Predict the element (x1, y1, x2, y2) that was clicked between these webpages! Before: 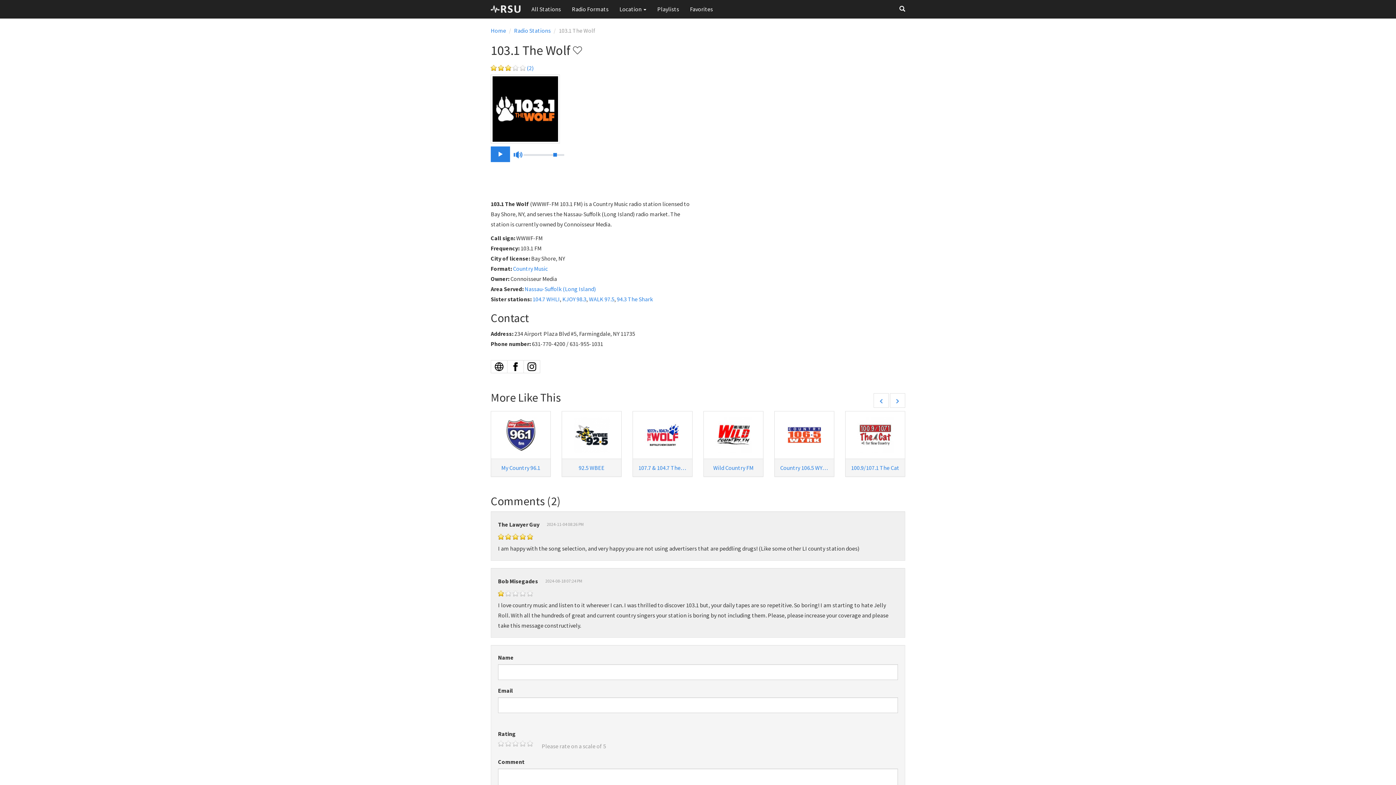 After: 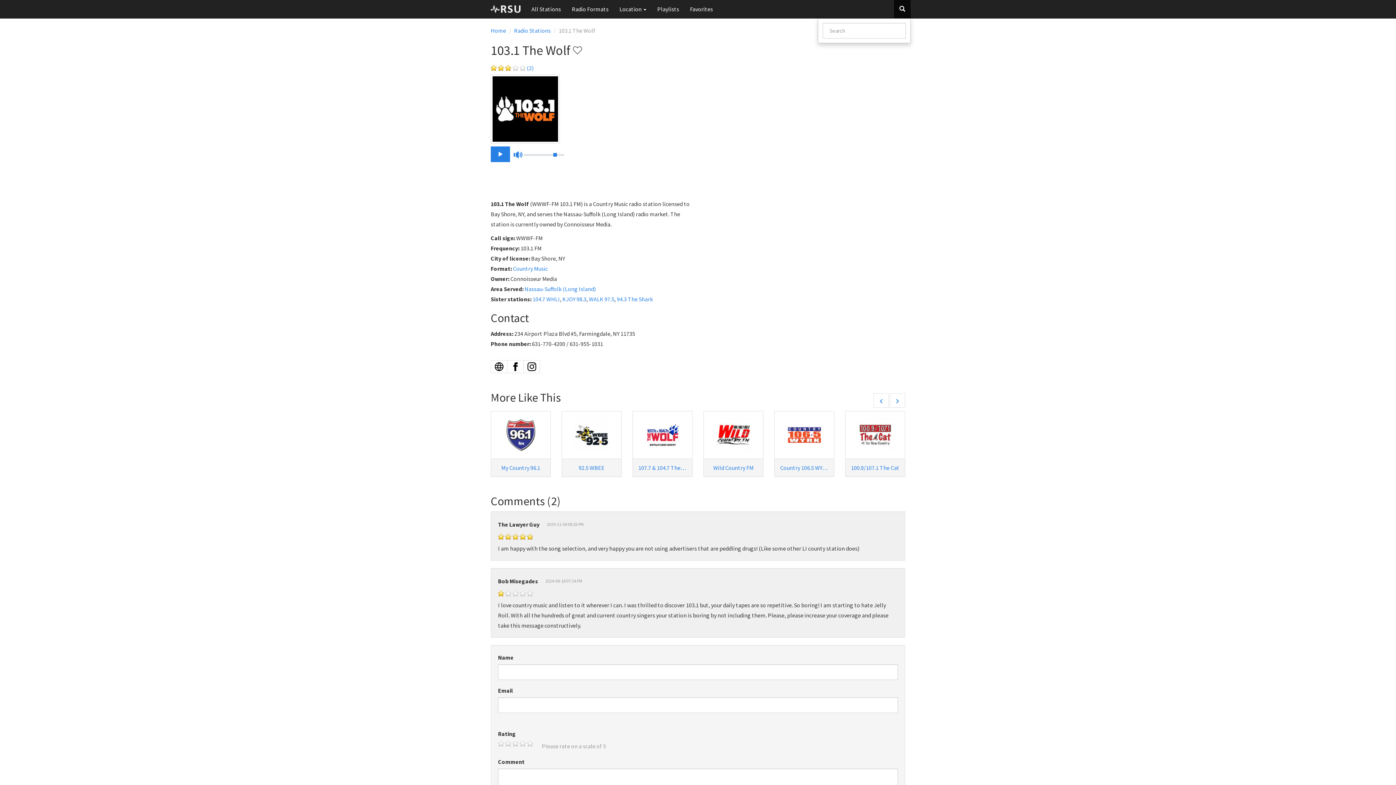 Action: bbox: (894, 0, 910, 18)